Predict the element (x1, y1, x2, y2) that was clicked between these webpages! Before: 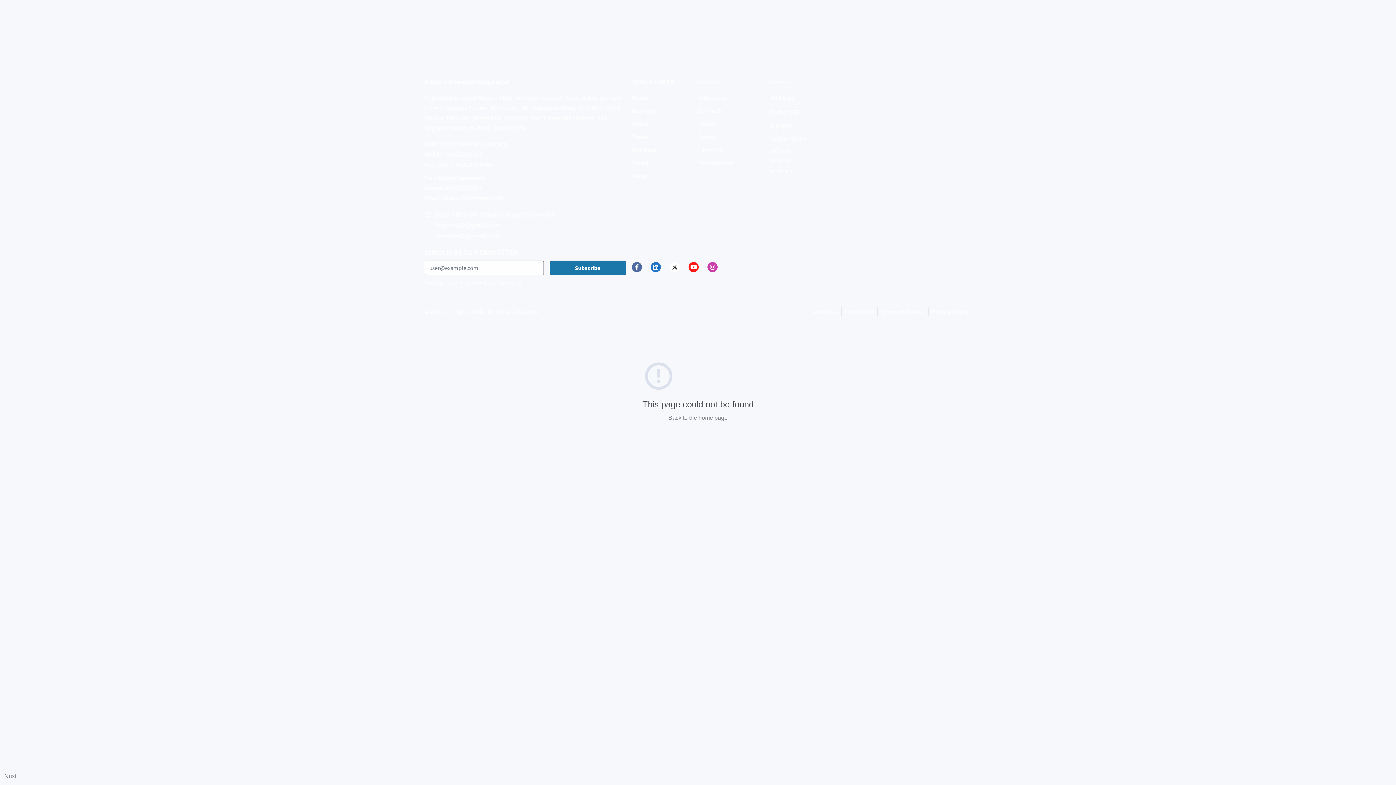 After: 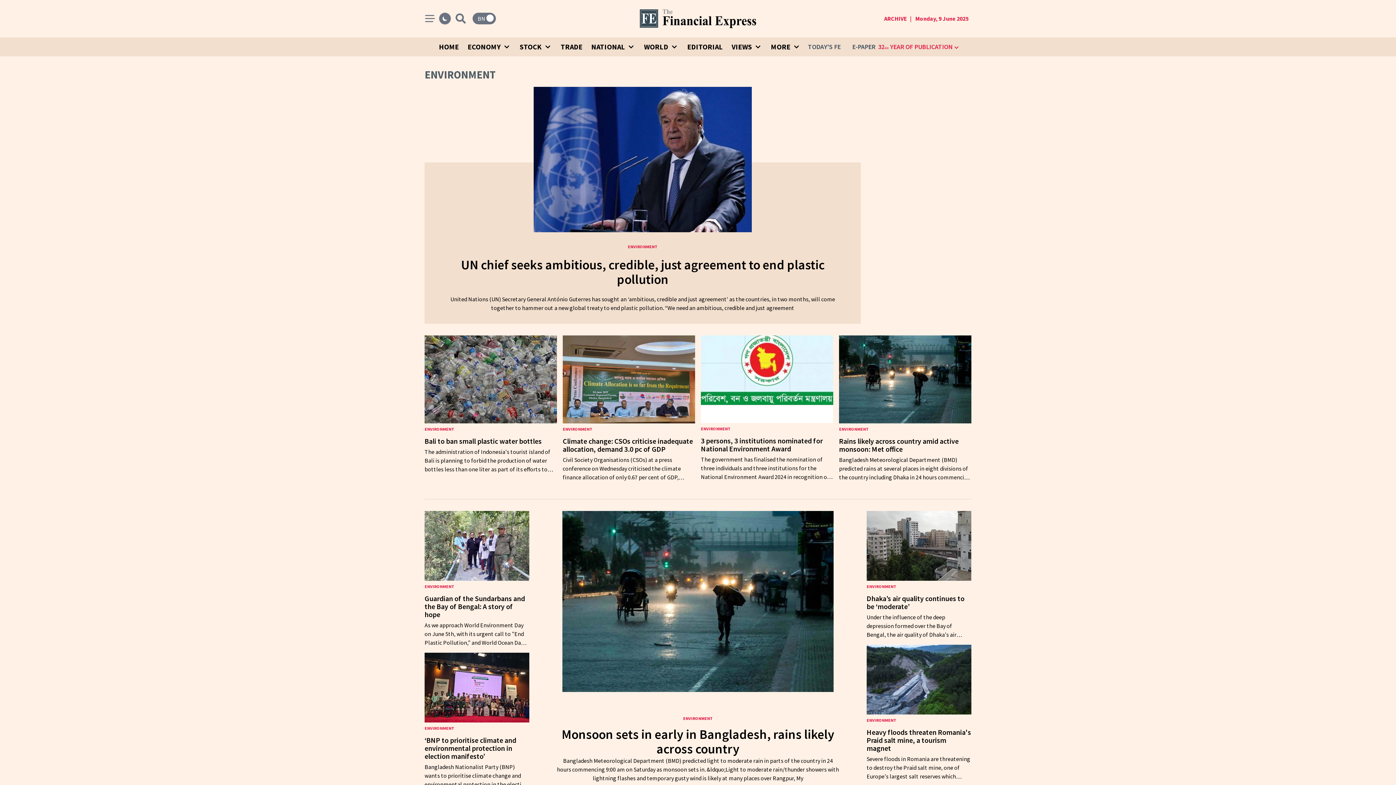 Action: bbox: (698, 154, 734, 171) label: Environment